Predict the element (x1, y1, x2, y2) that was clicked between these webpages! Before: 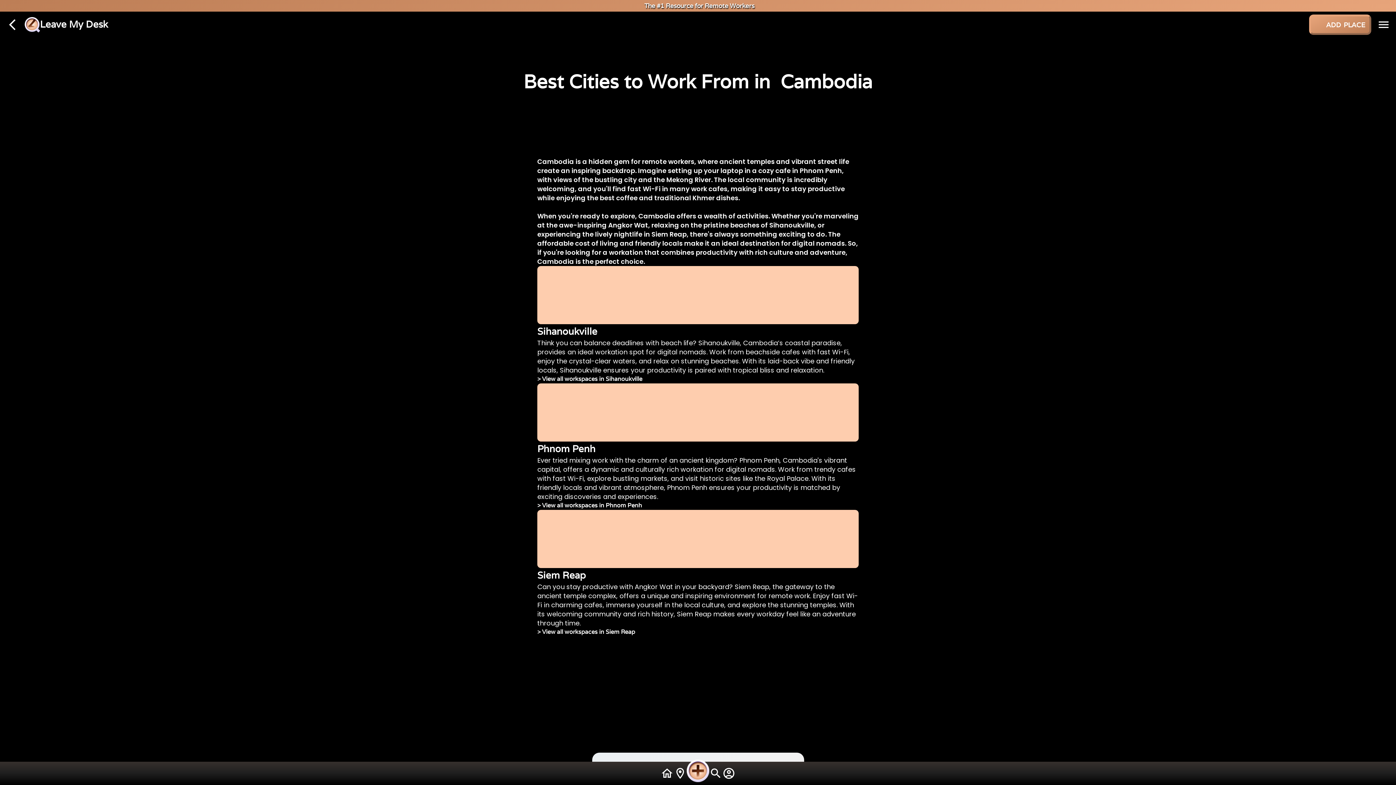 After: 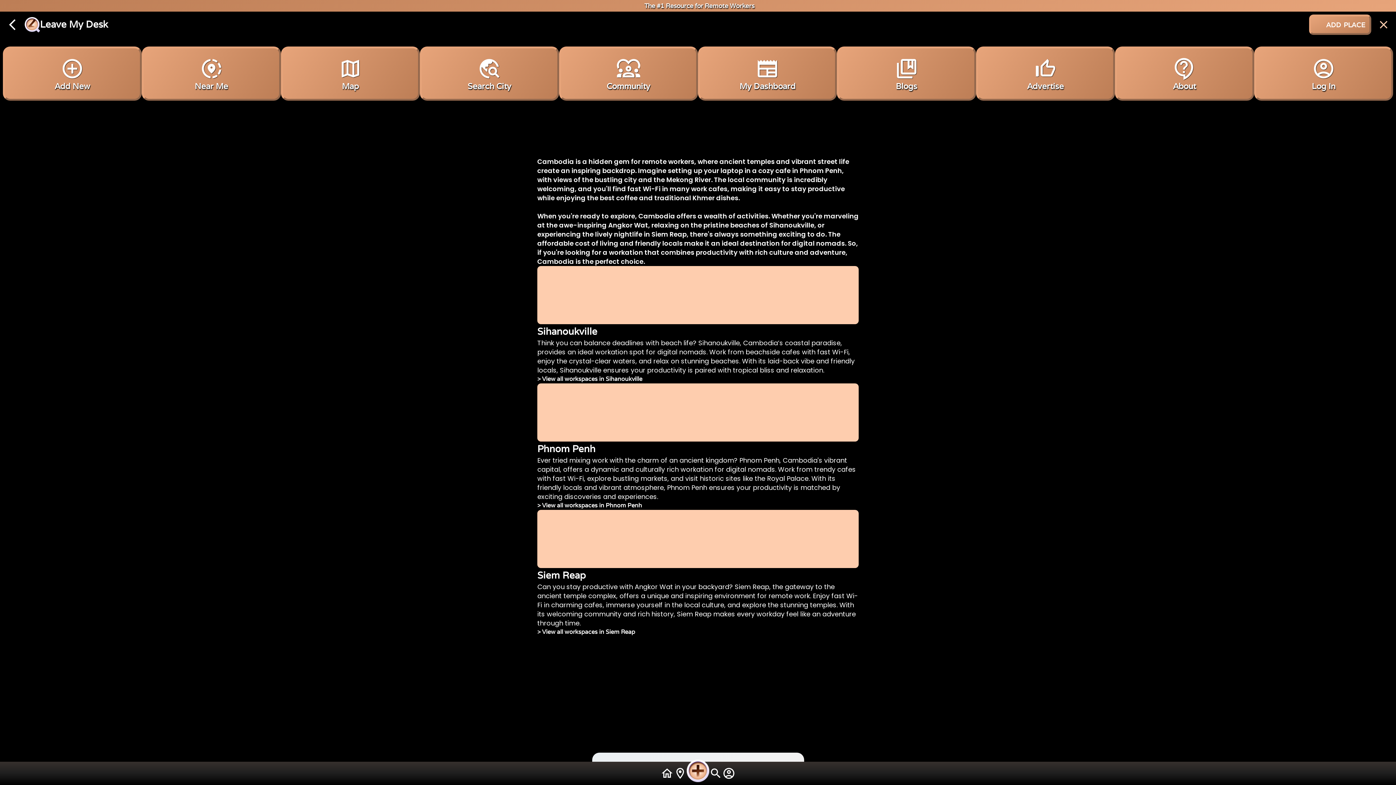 Action: label: menu bbox: (1377, 18, 1390, 31)